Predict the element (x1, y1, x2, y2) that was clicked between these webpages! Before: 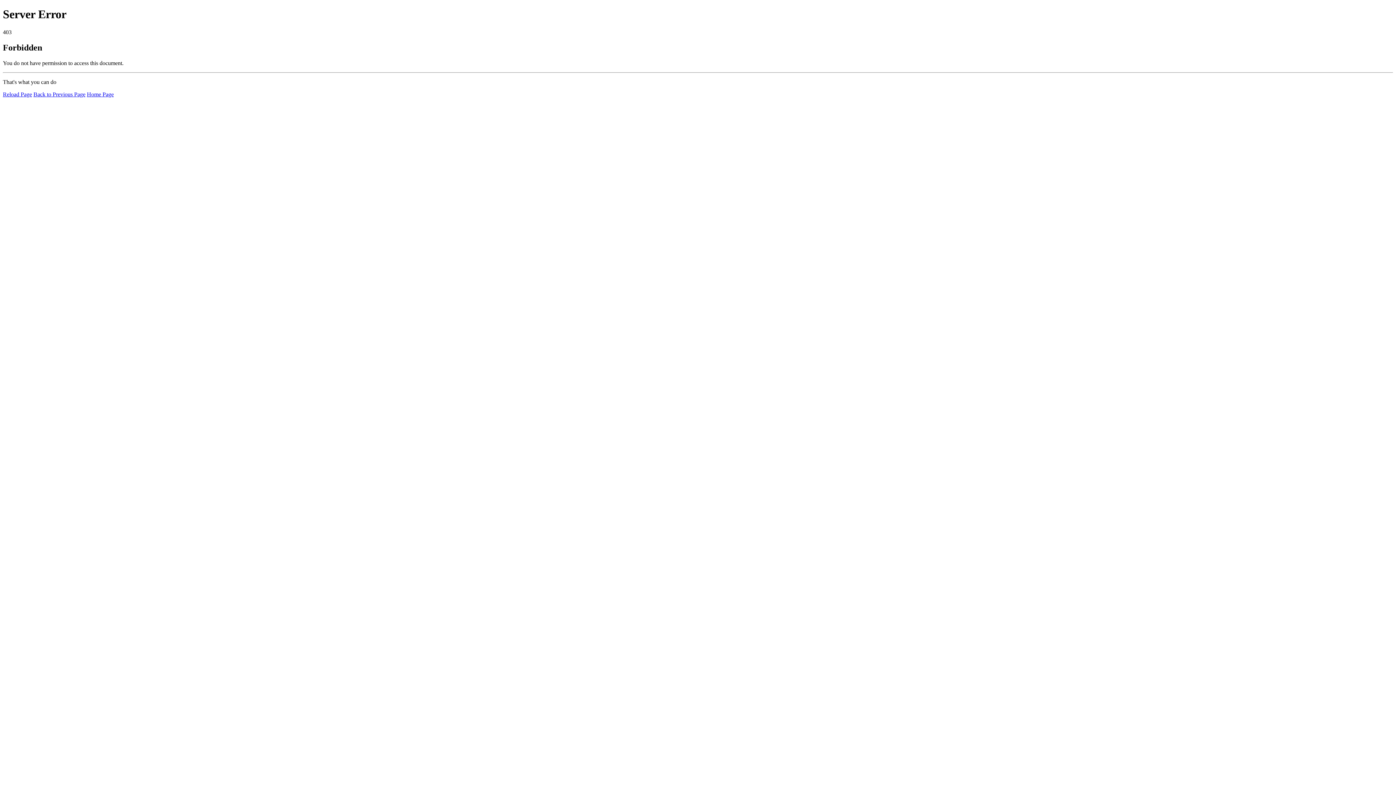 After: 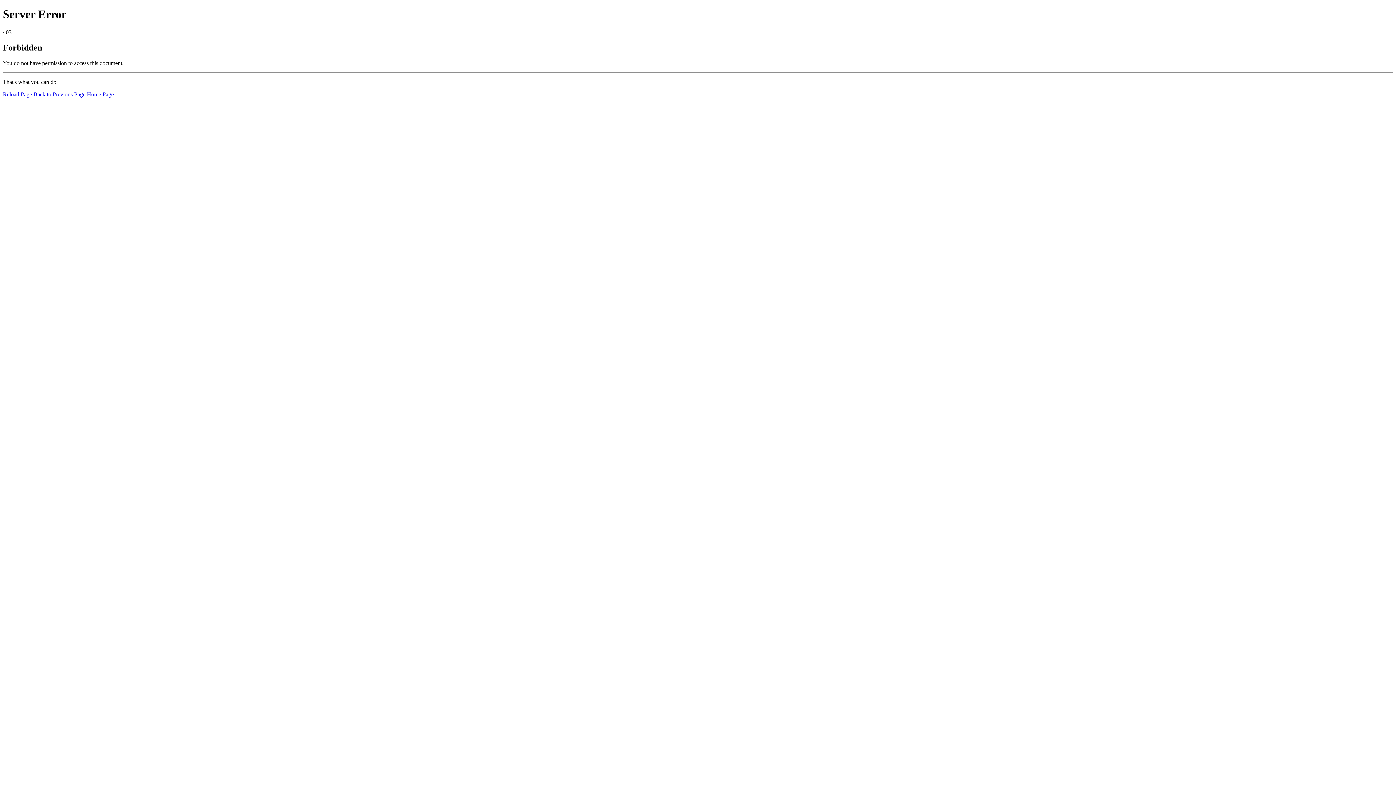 Action: bbox: (2, 91, 32, 97) label: Reload Page